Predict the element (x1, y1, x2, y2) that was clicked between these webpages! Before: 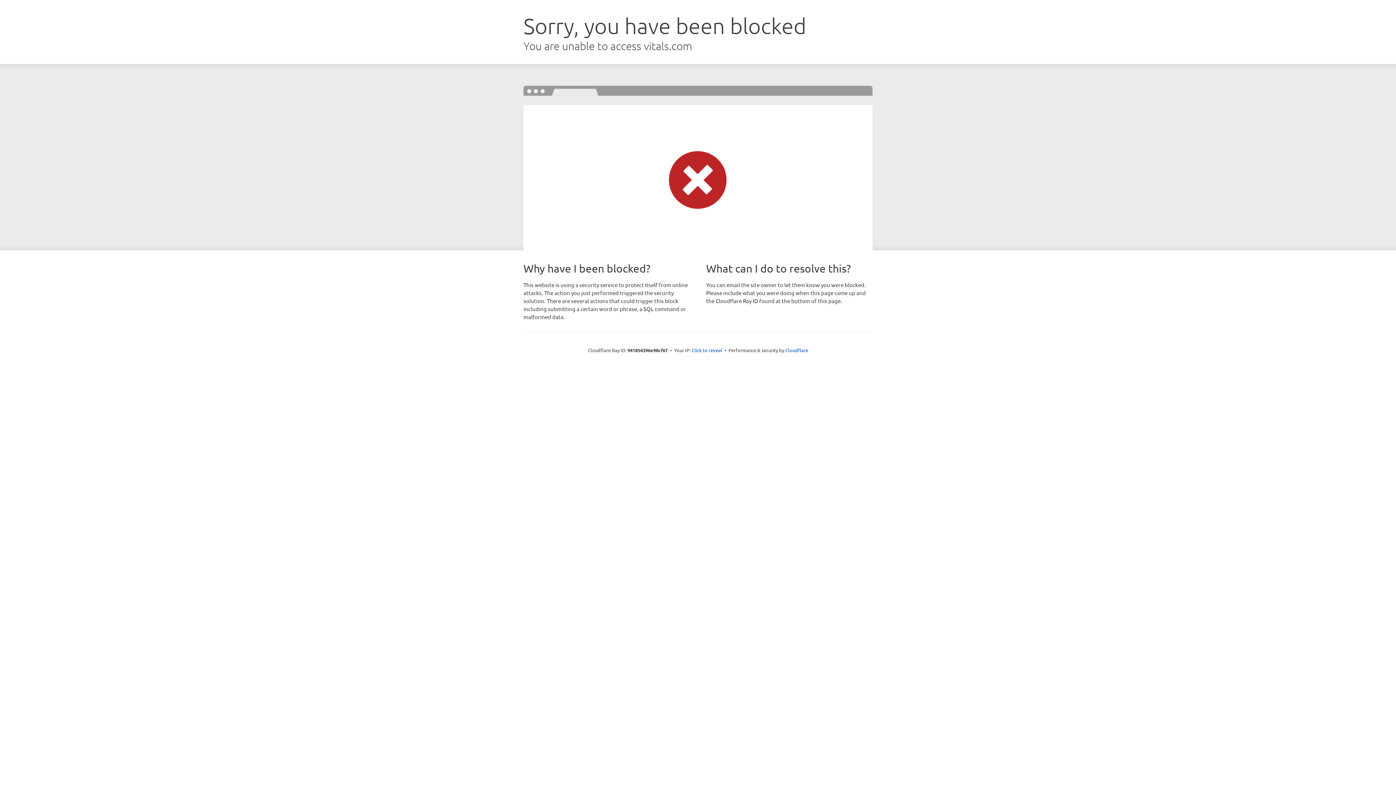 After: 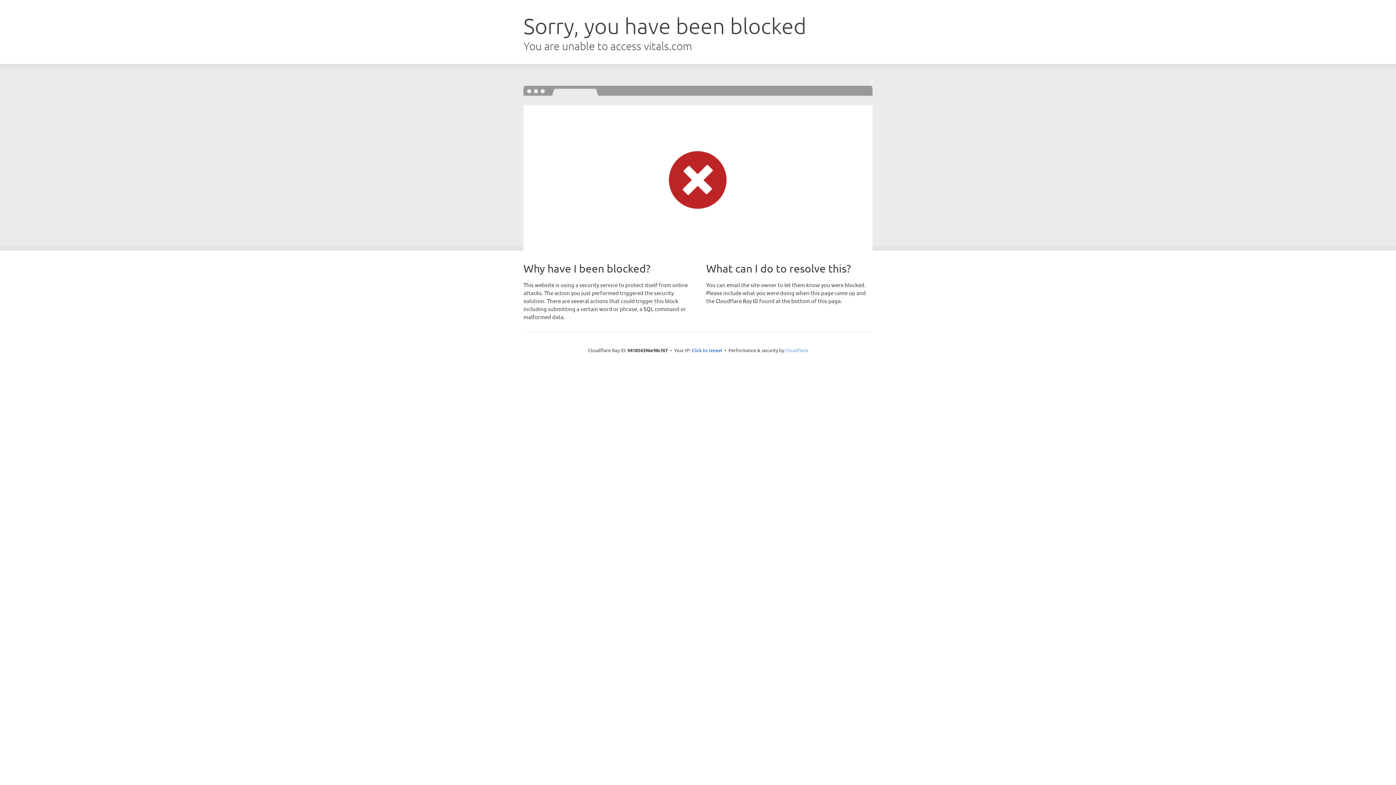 Action: label: Cloudflare bbox: (785, 347, 808, 353)